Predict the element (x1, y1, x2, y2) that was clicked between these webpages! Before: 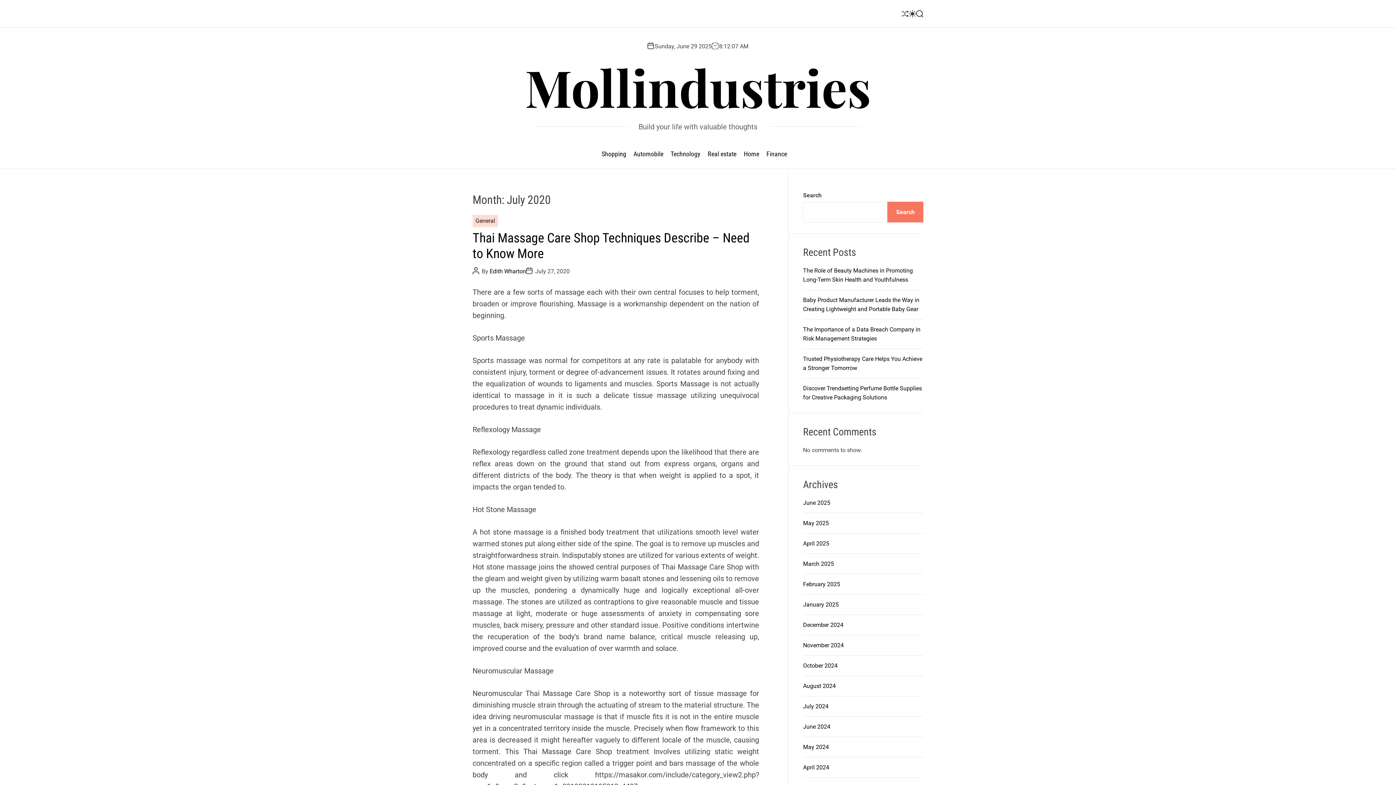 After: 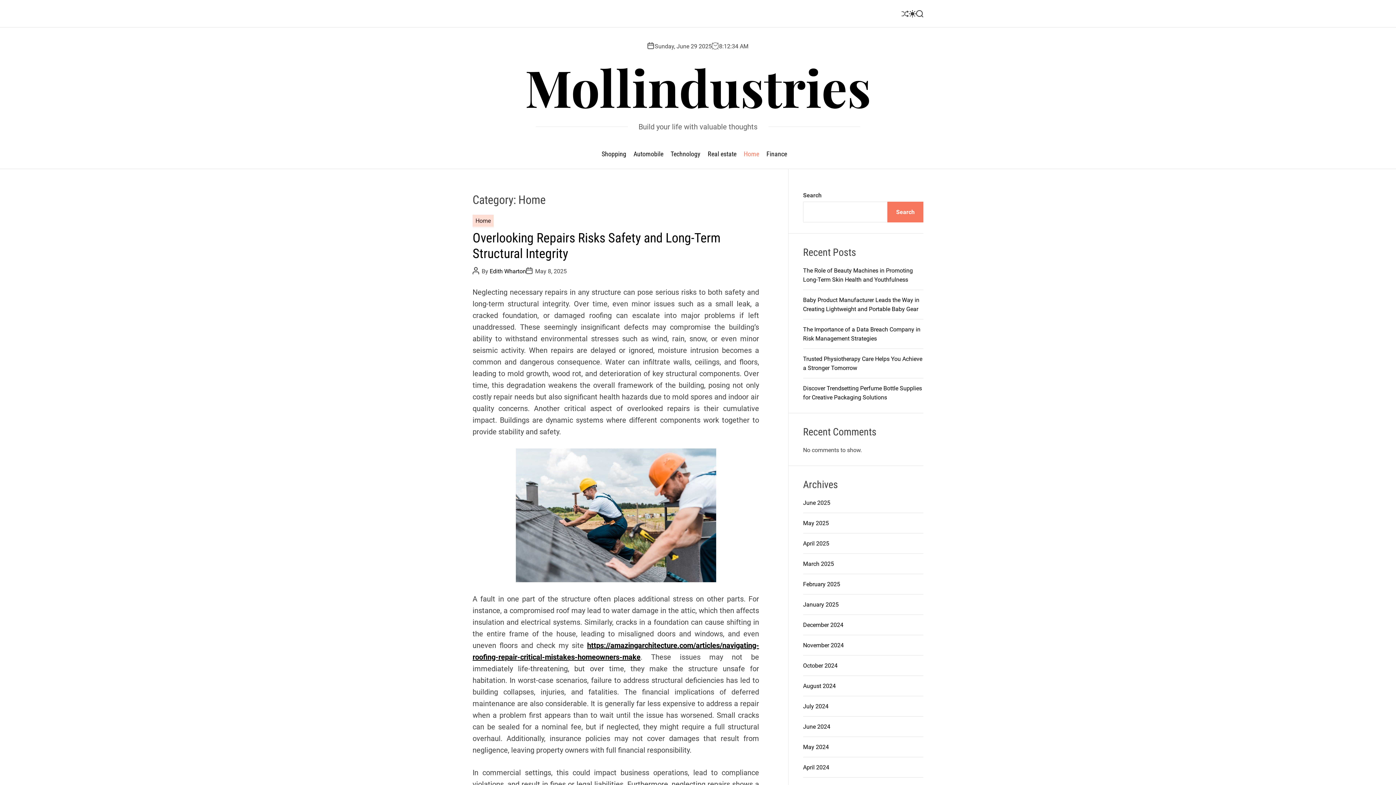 Action: label: Home bbox: (743, 146, 759, 161)